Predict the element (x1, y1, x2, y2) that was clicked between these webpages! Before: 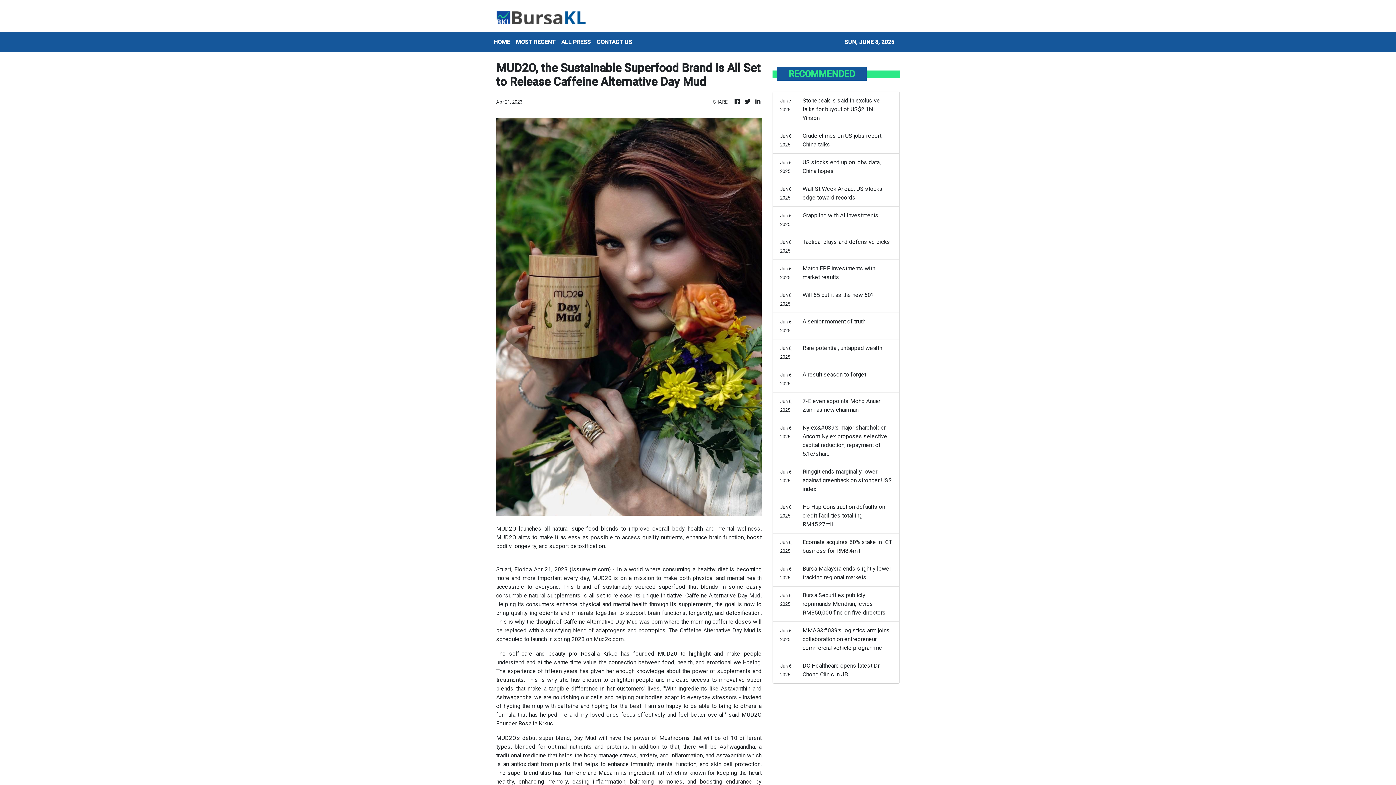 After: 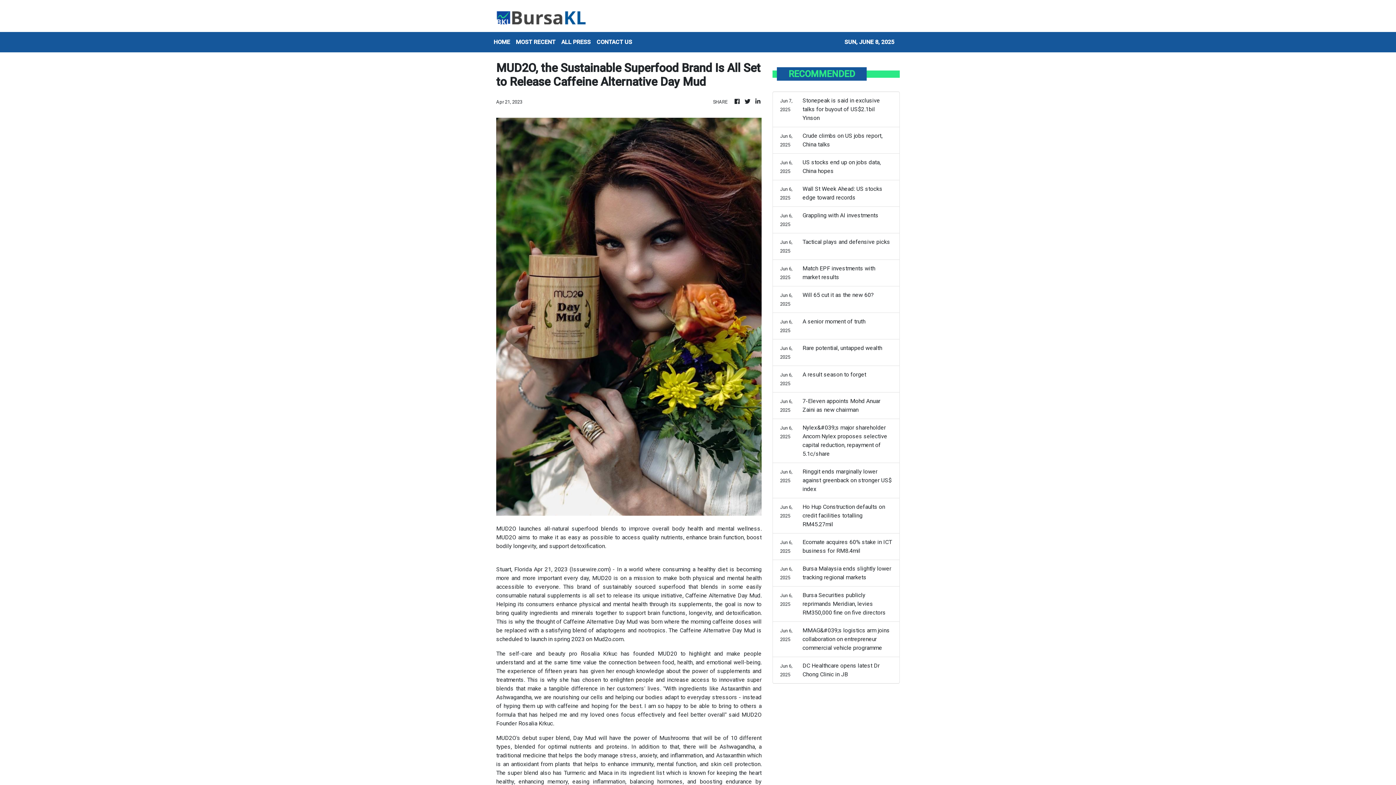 Action: label: Issuewire.com bbox: (571, 566, 609, 573)